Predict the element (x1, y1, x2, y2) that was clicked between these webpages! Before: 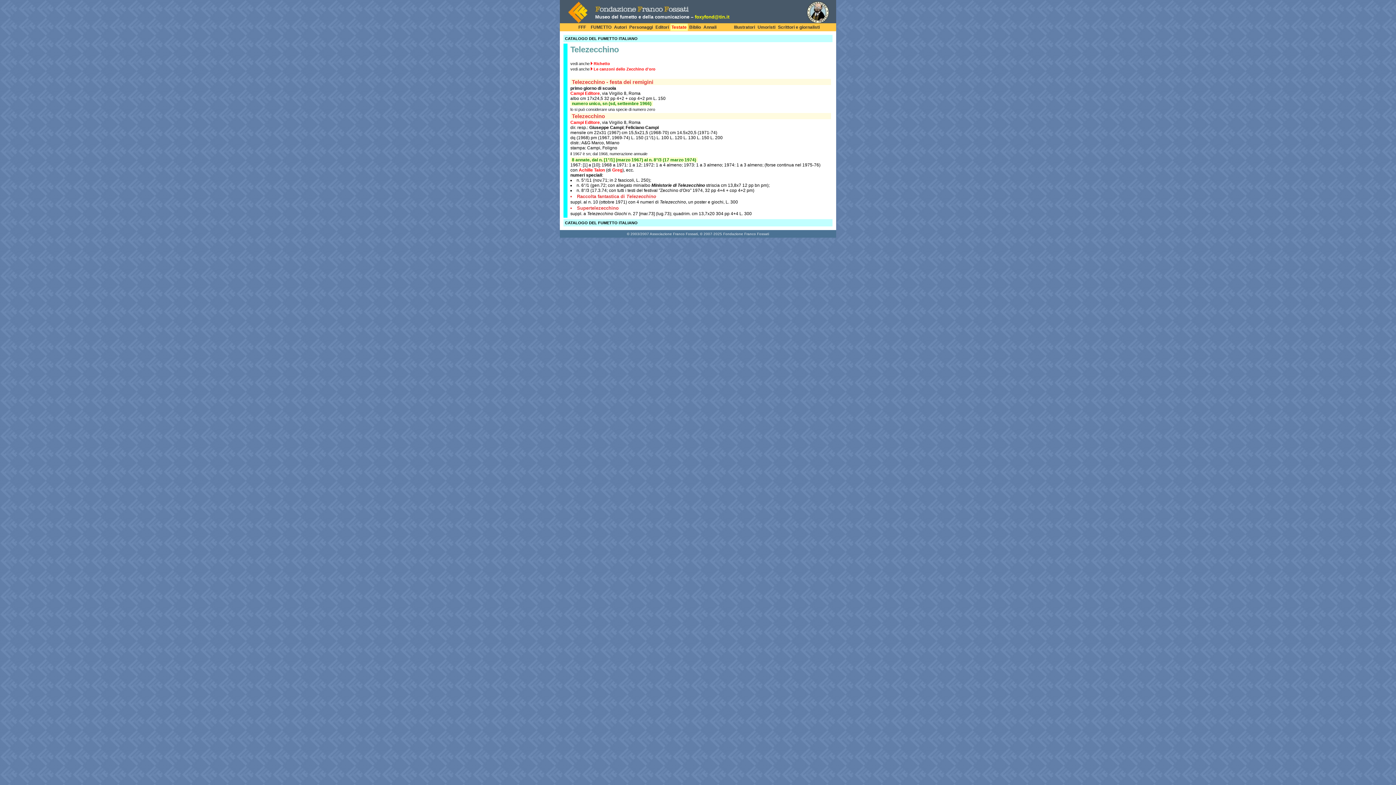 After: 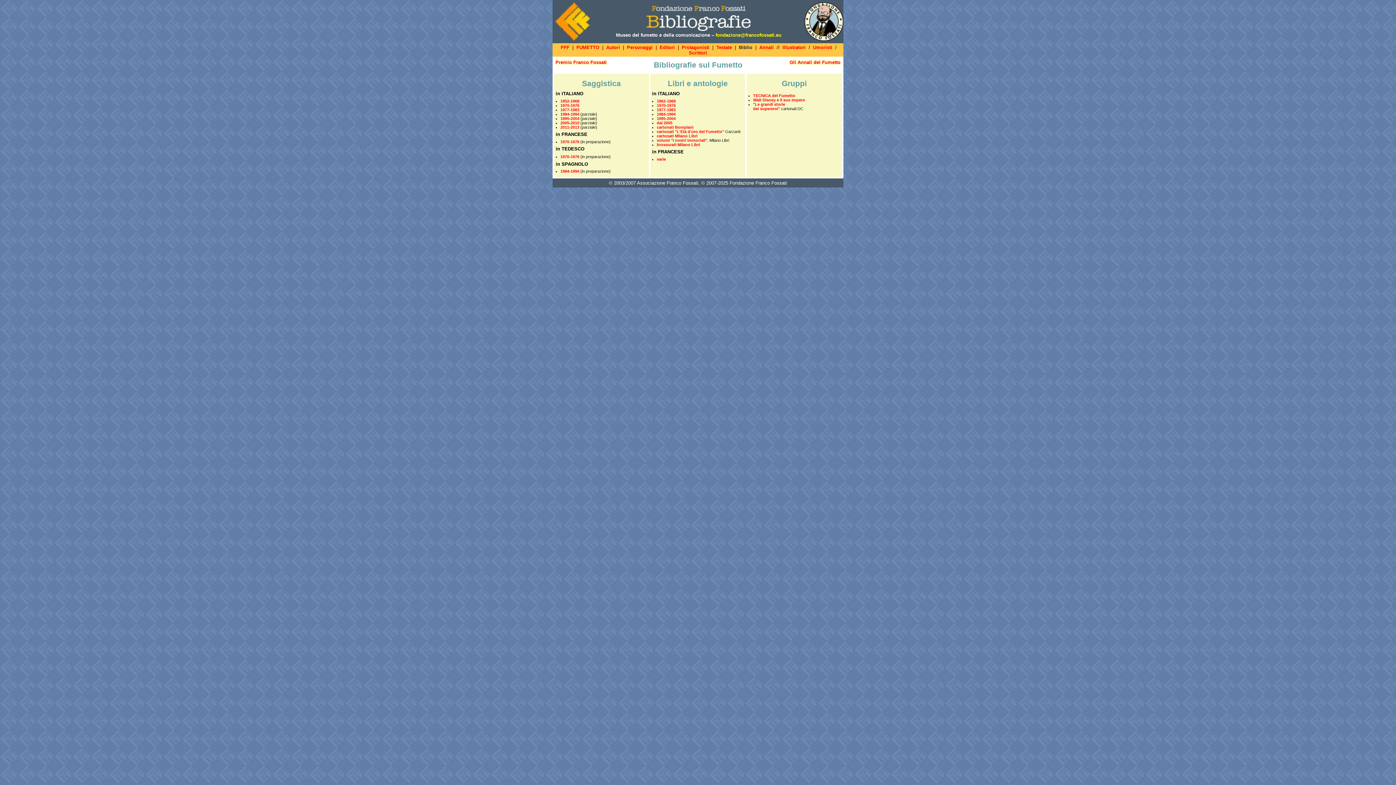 Action: label: Biblio bbox: (688, 23, 702, 30)